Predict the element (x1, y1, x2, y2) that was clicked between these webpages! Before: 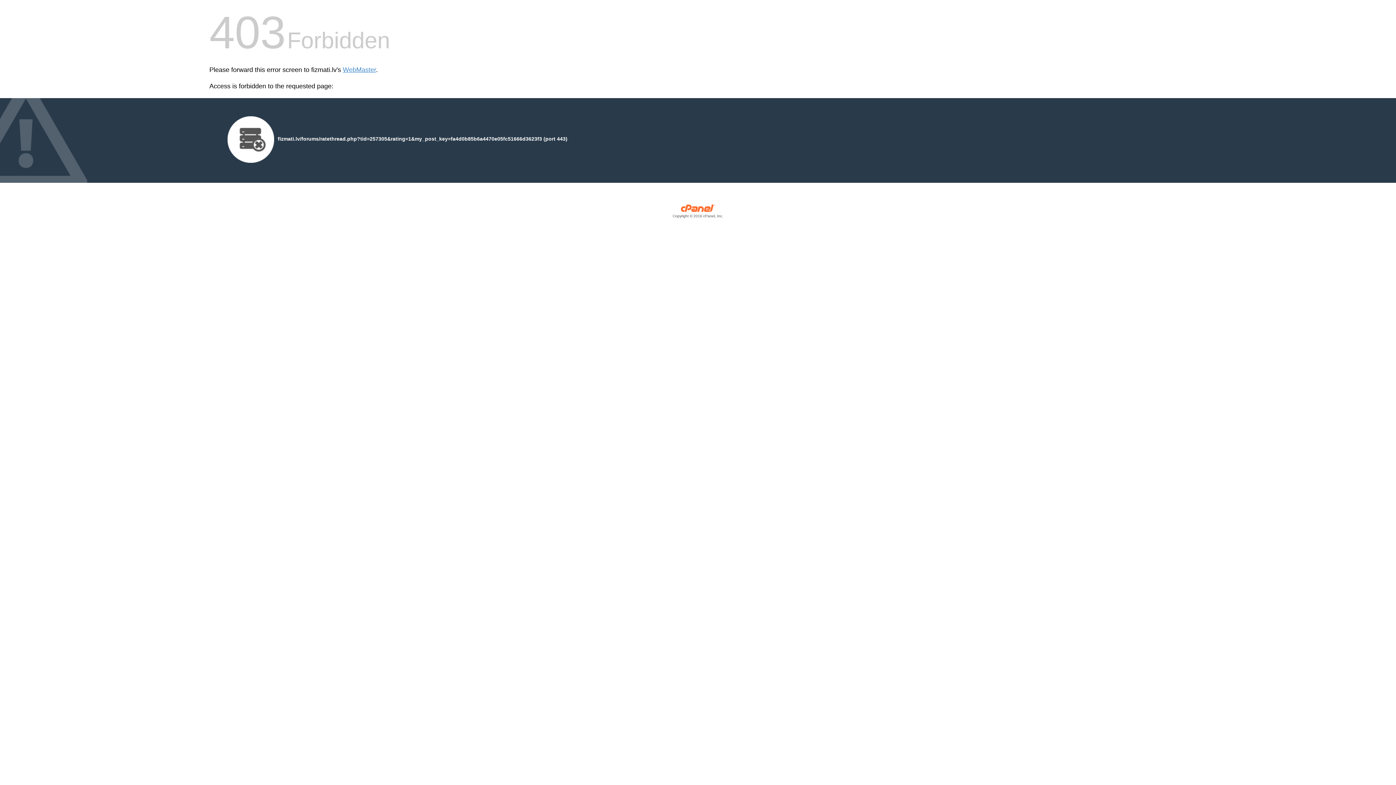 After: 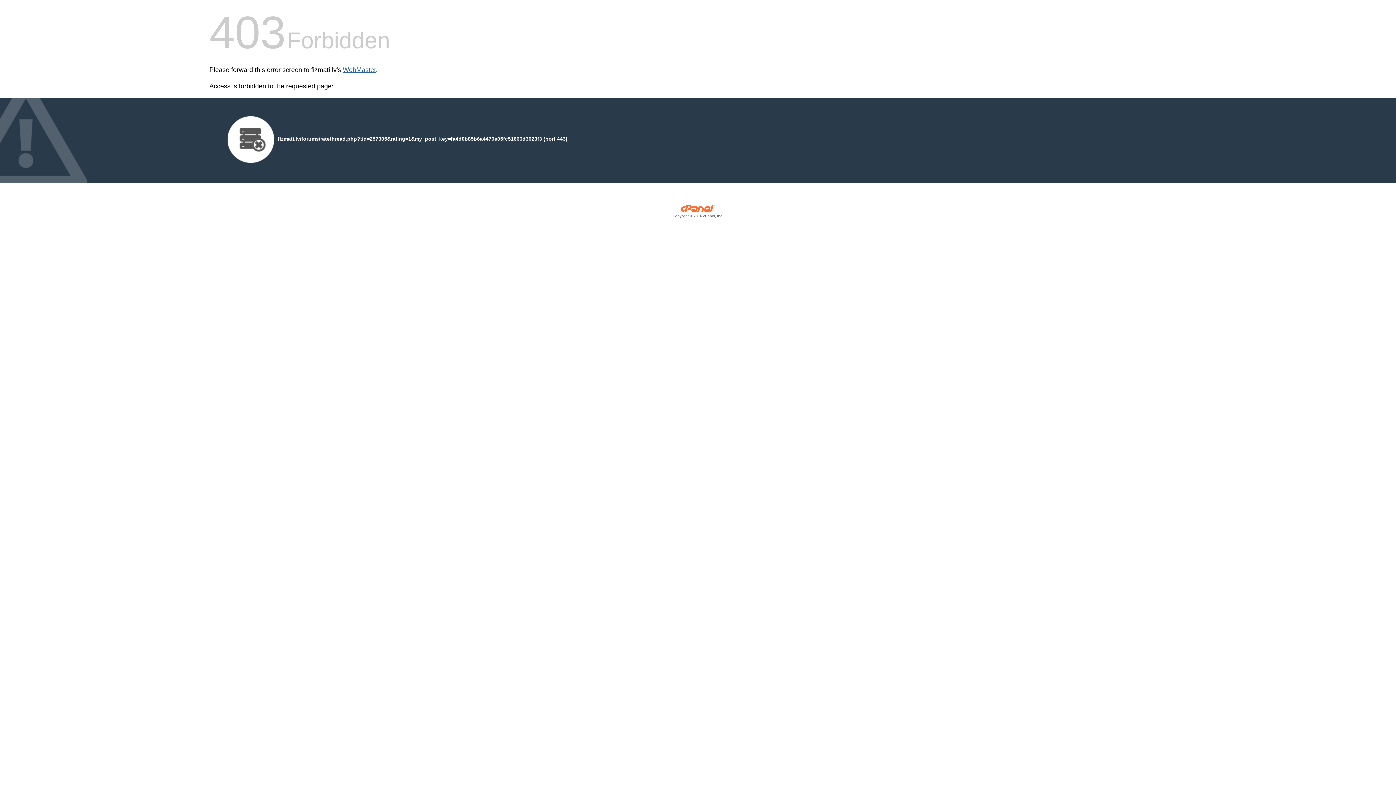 Action: label: WebMaster bbox: (342, 66, 376, 73)